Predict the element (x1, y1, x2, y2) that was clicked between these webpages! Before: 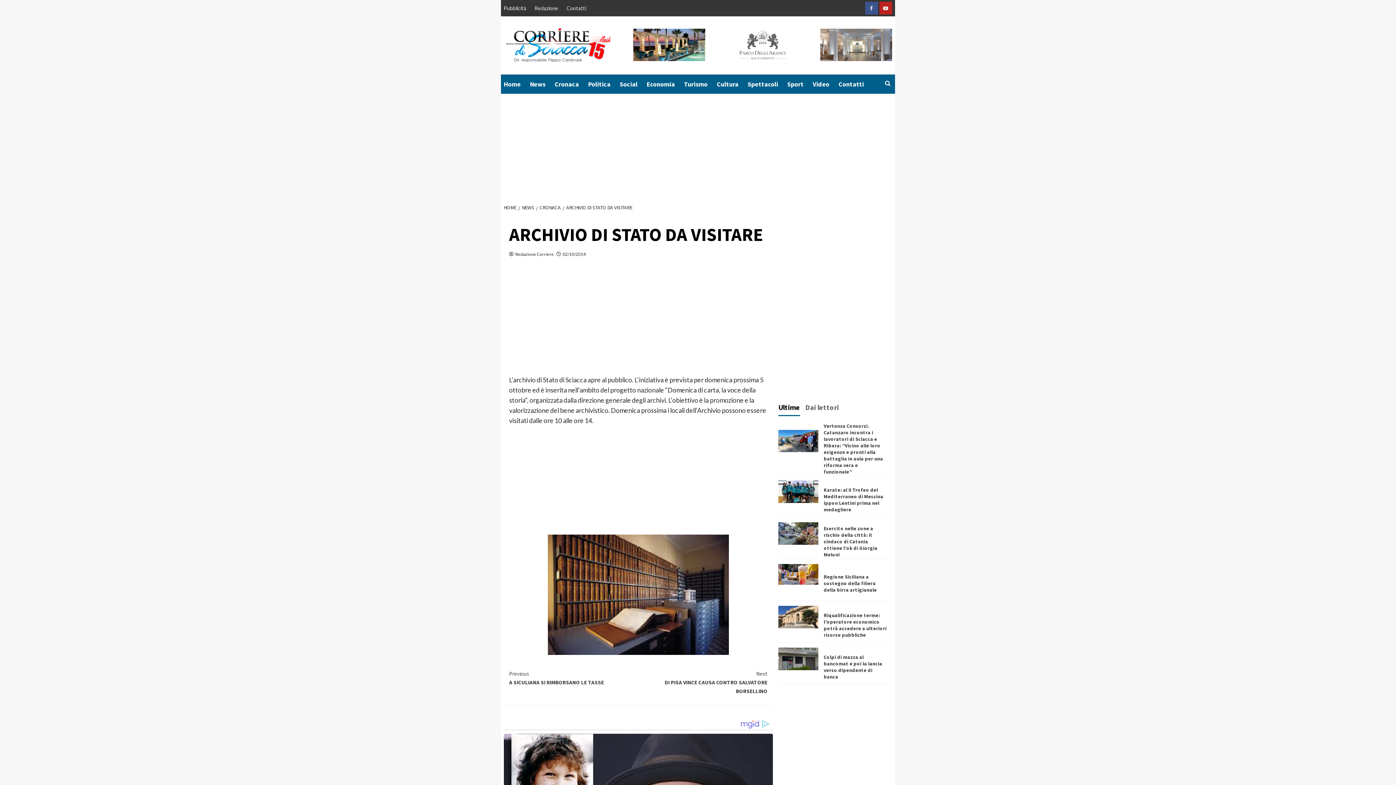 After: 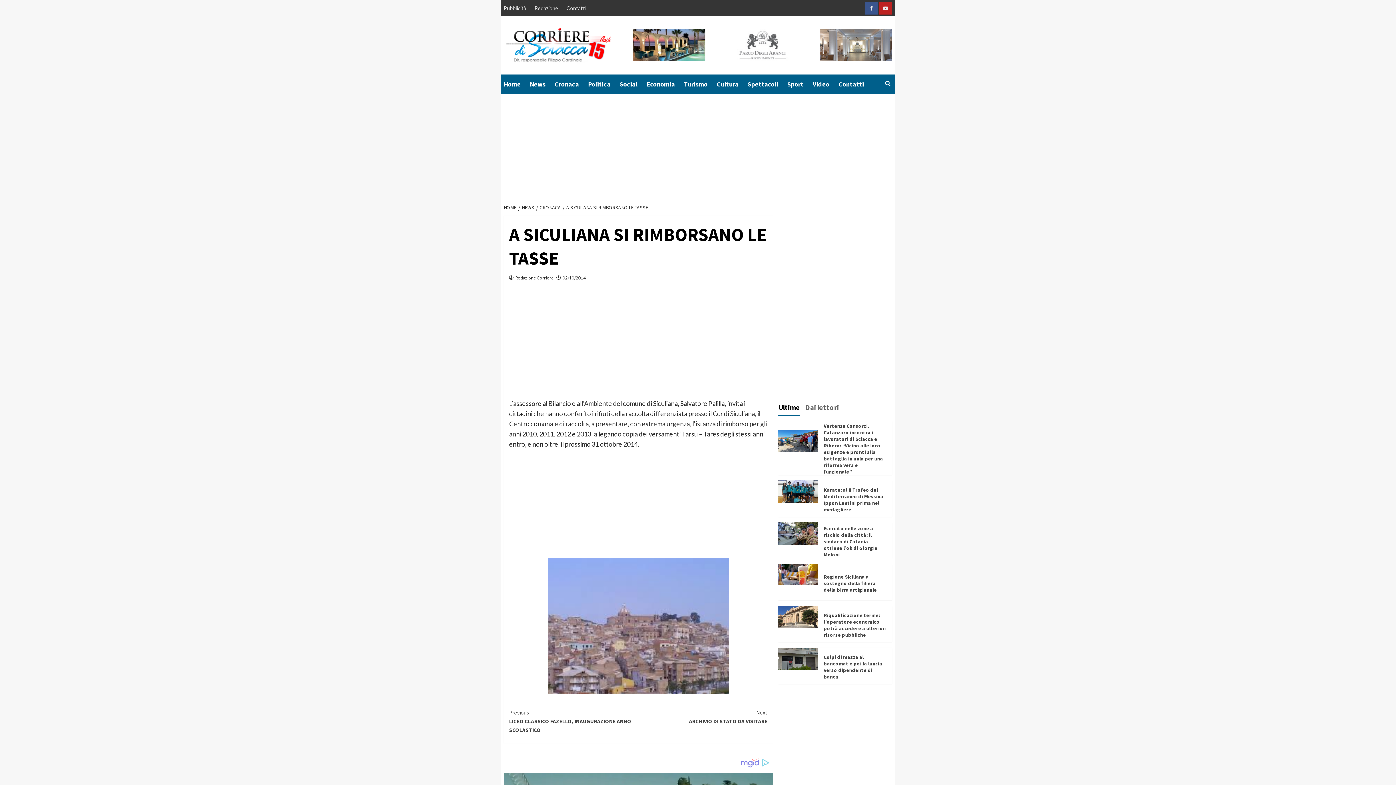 Action: bbox: (509, 669, 638, 687) label: Previous
A SICULIANA SI RIMBORSANO LE TASSE